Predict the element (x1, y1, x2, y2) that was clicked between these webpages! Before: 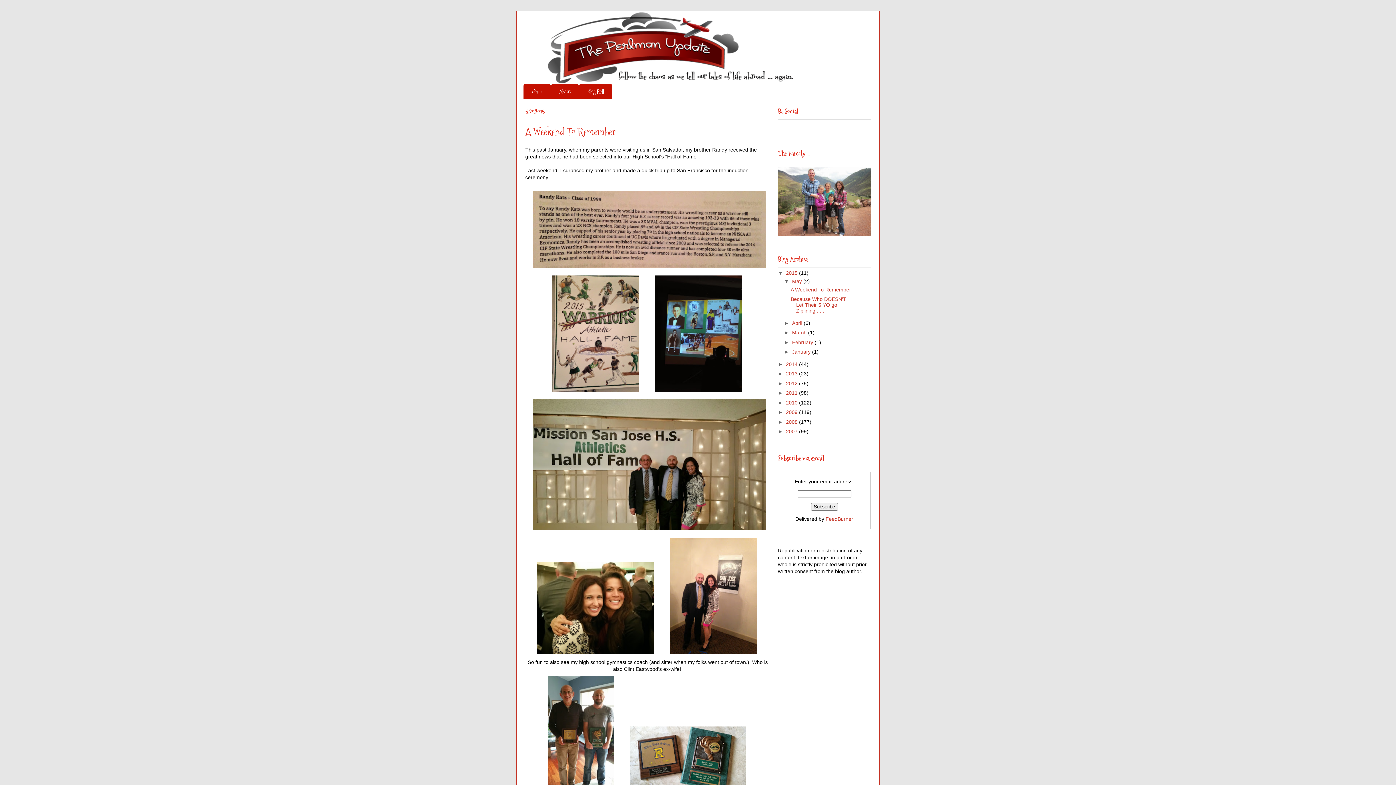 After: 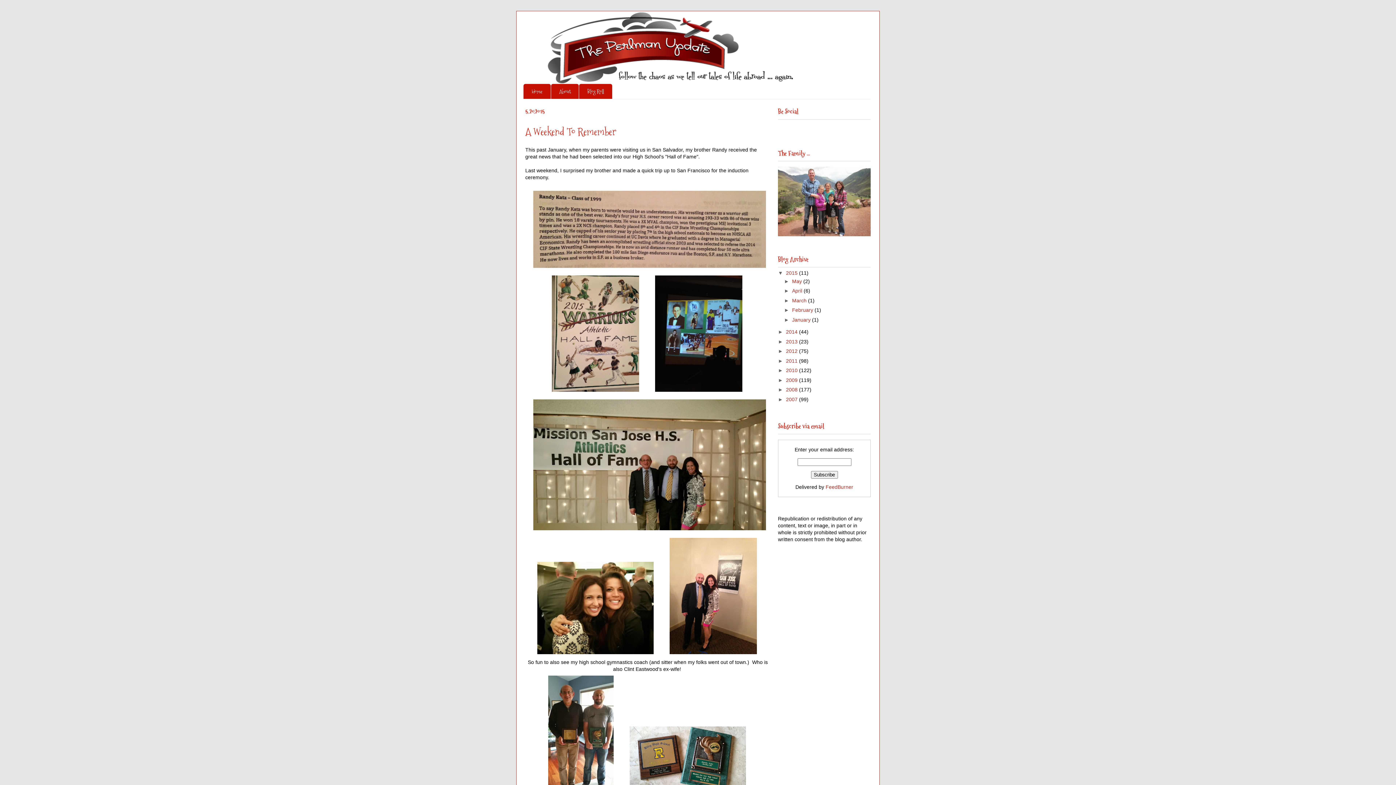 Action: bbox: (784, 278, 792, 284) label: ▼  